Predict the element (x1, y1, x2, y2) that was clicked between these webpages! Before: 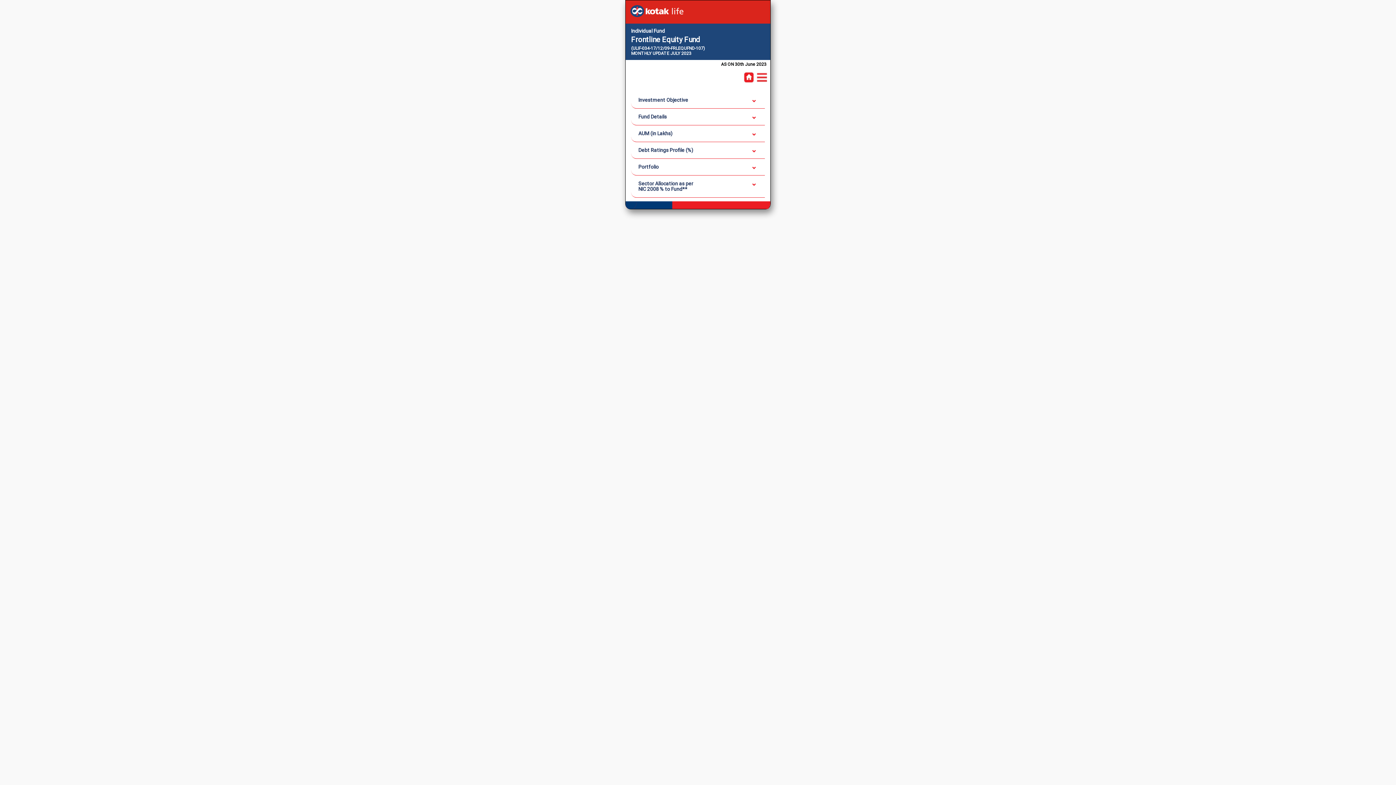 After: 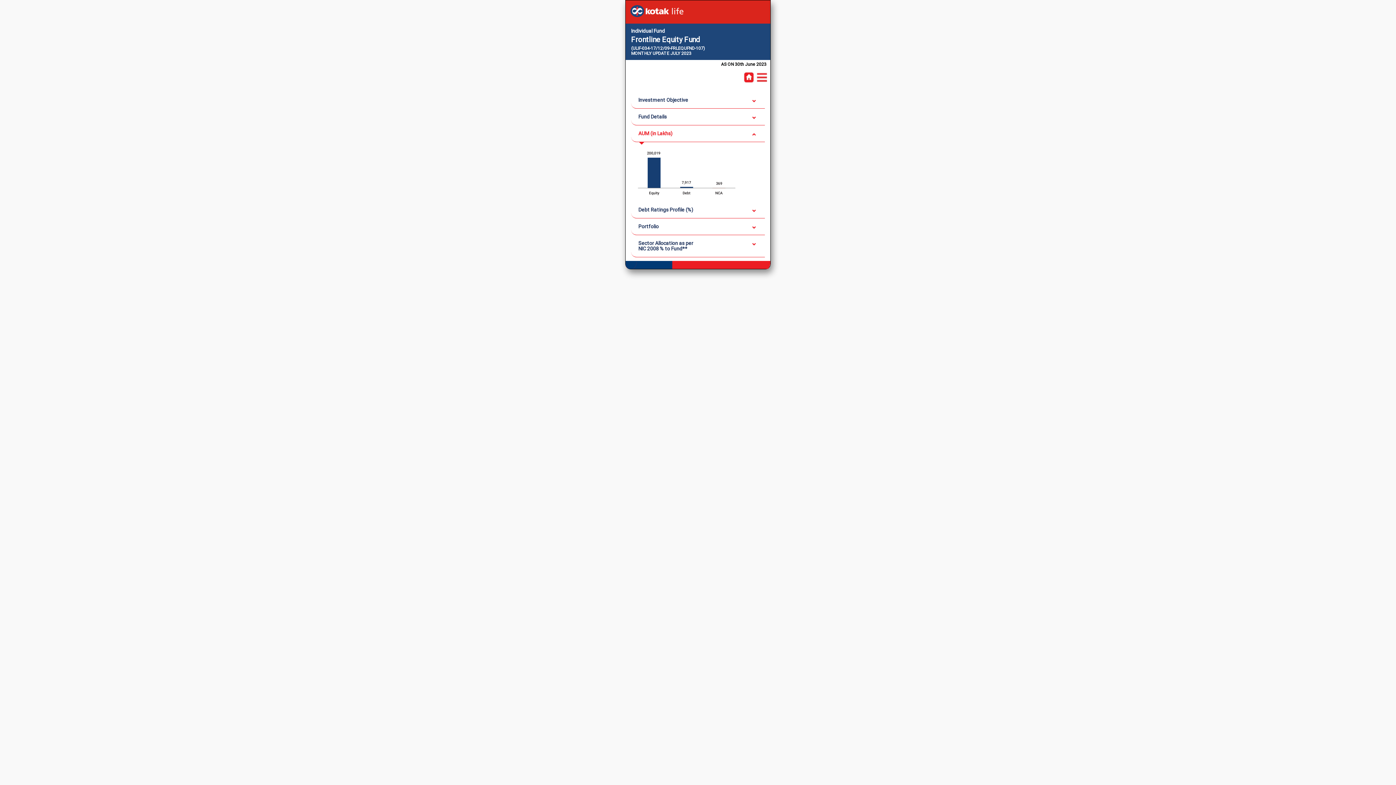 Action: bbox: (631, 125, 765, 142) label: AUM (in Lakhs)